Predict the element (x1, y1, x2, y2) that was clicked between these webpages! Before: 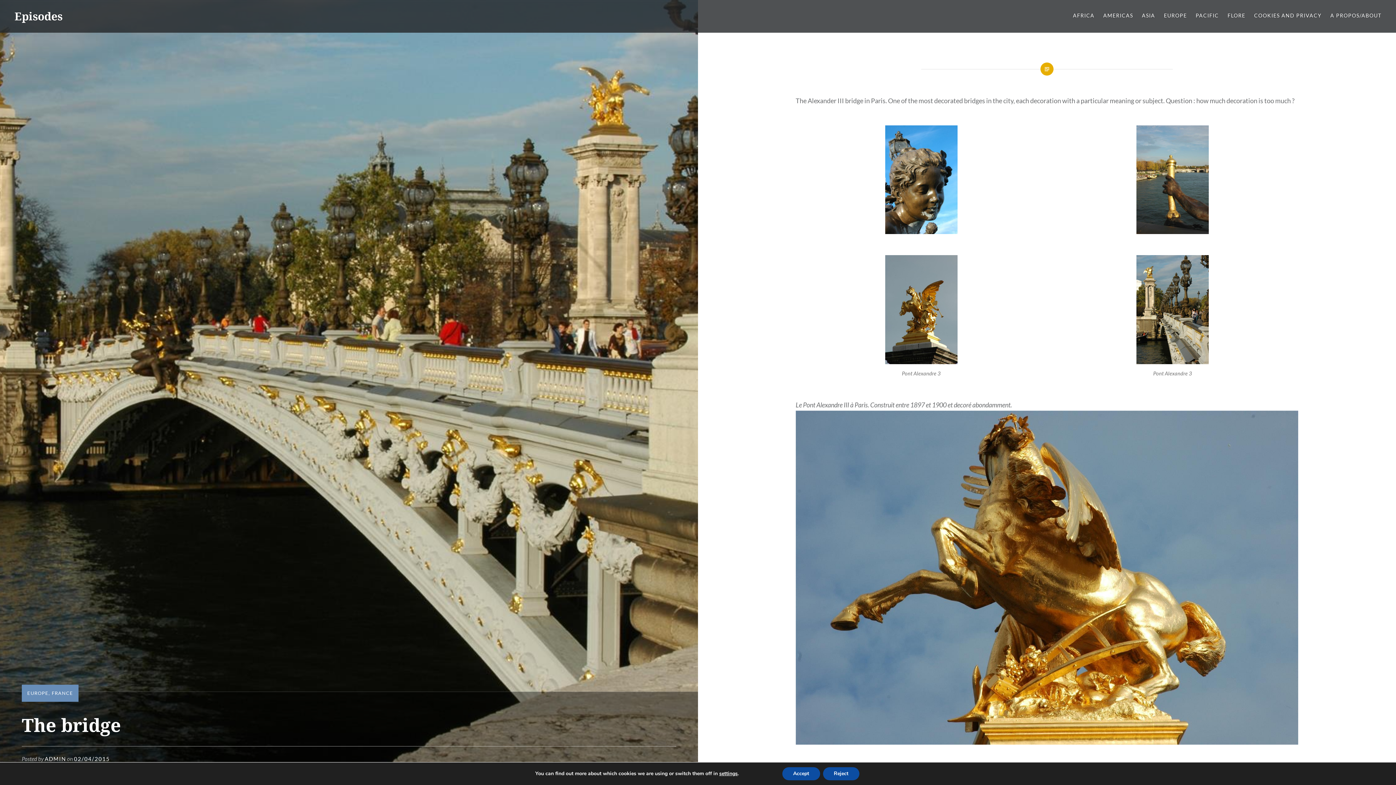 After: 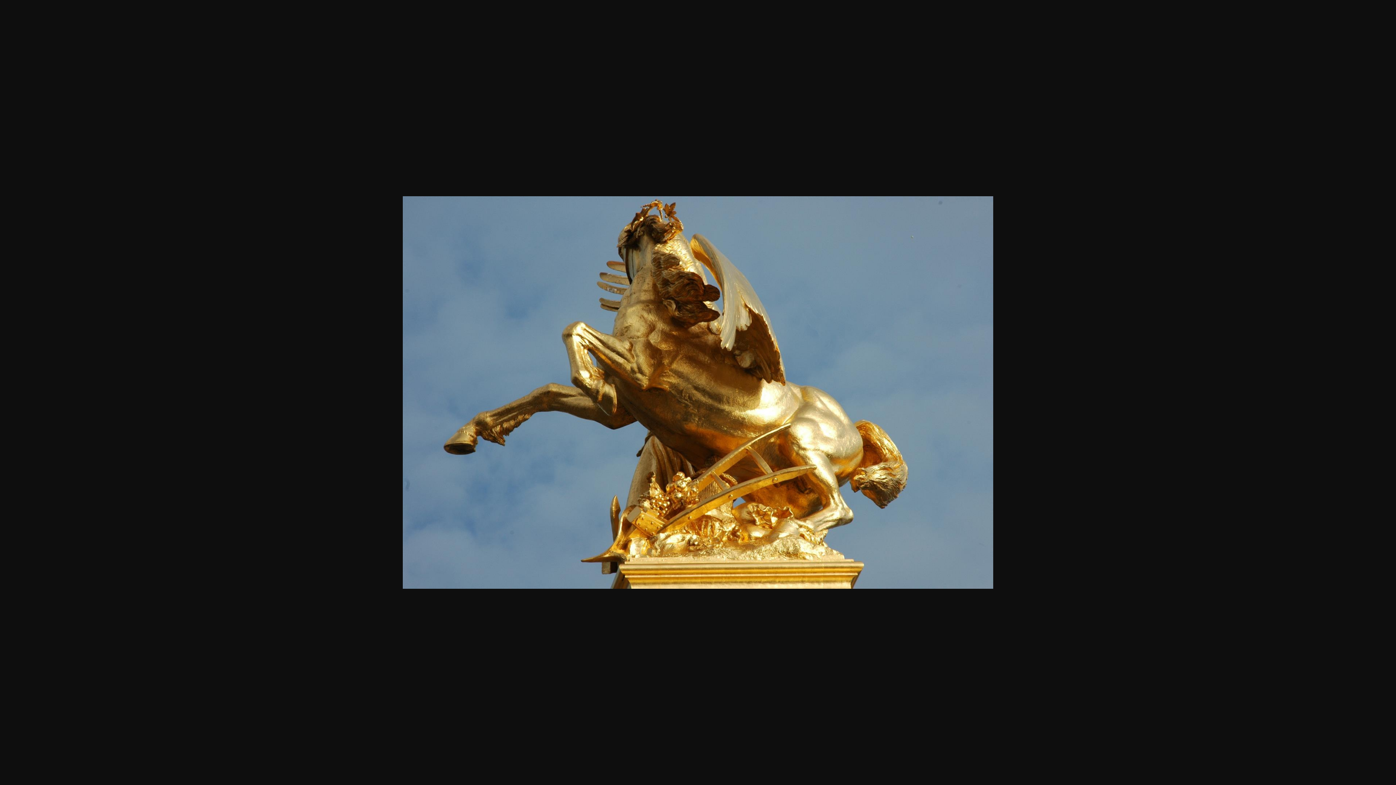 Action: bbox: (795, 410, 1298, 745)